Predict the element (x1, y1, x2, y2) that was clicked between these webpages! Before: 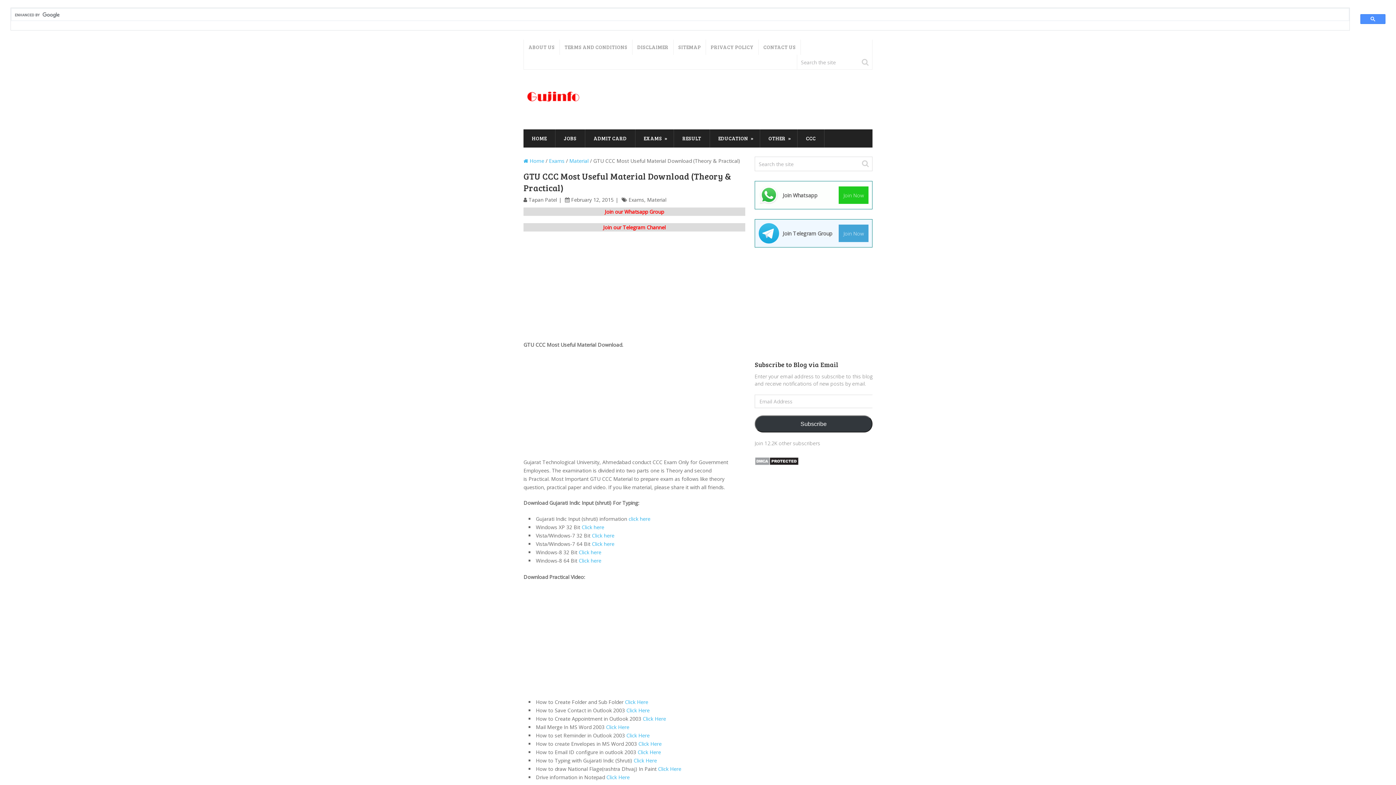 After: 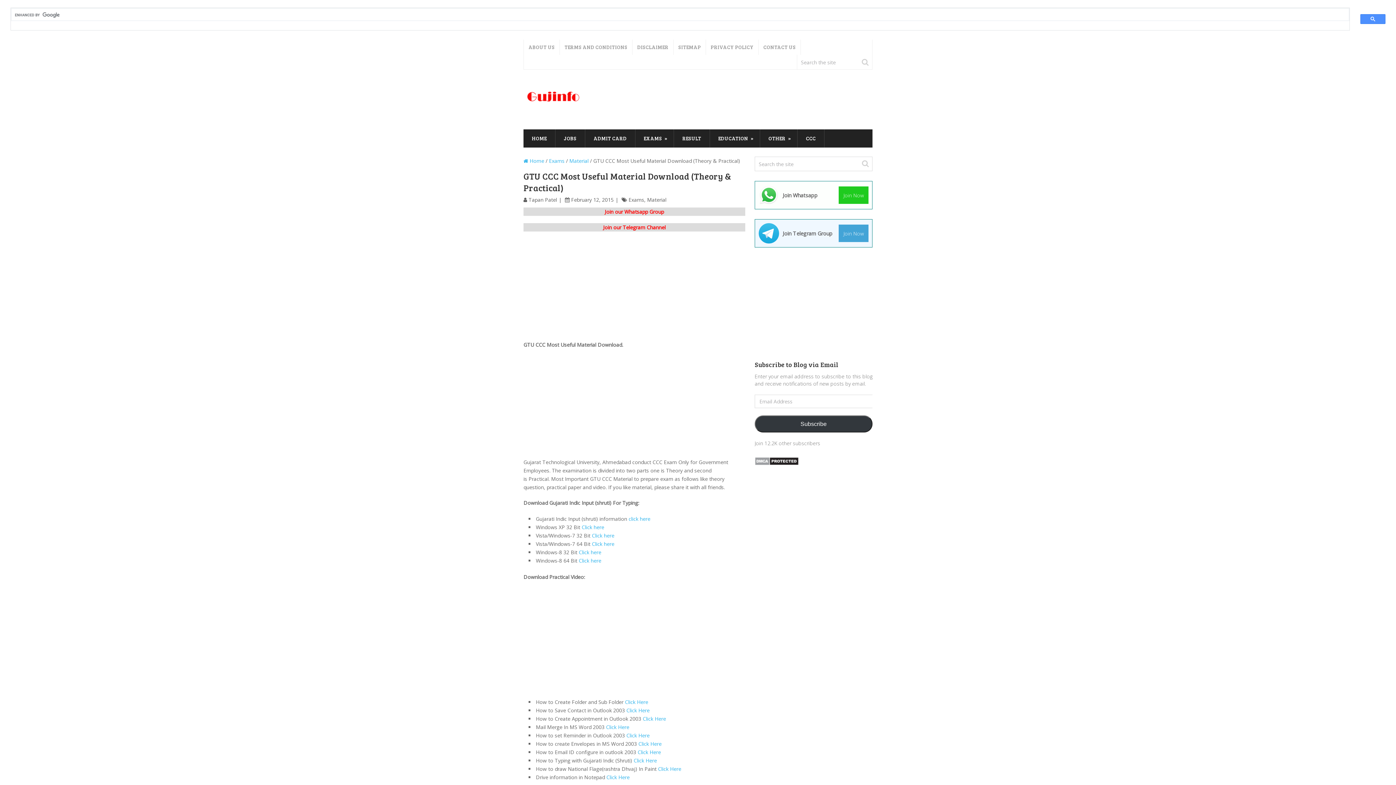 Action: bbox: (628, 515, 650, 522) label: click here